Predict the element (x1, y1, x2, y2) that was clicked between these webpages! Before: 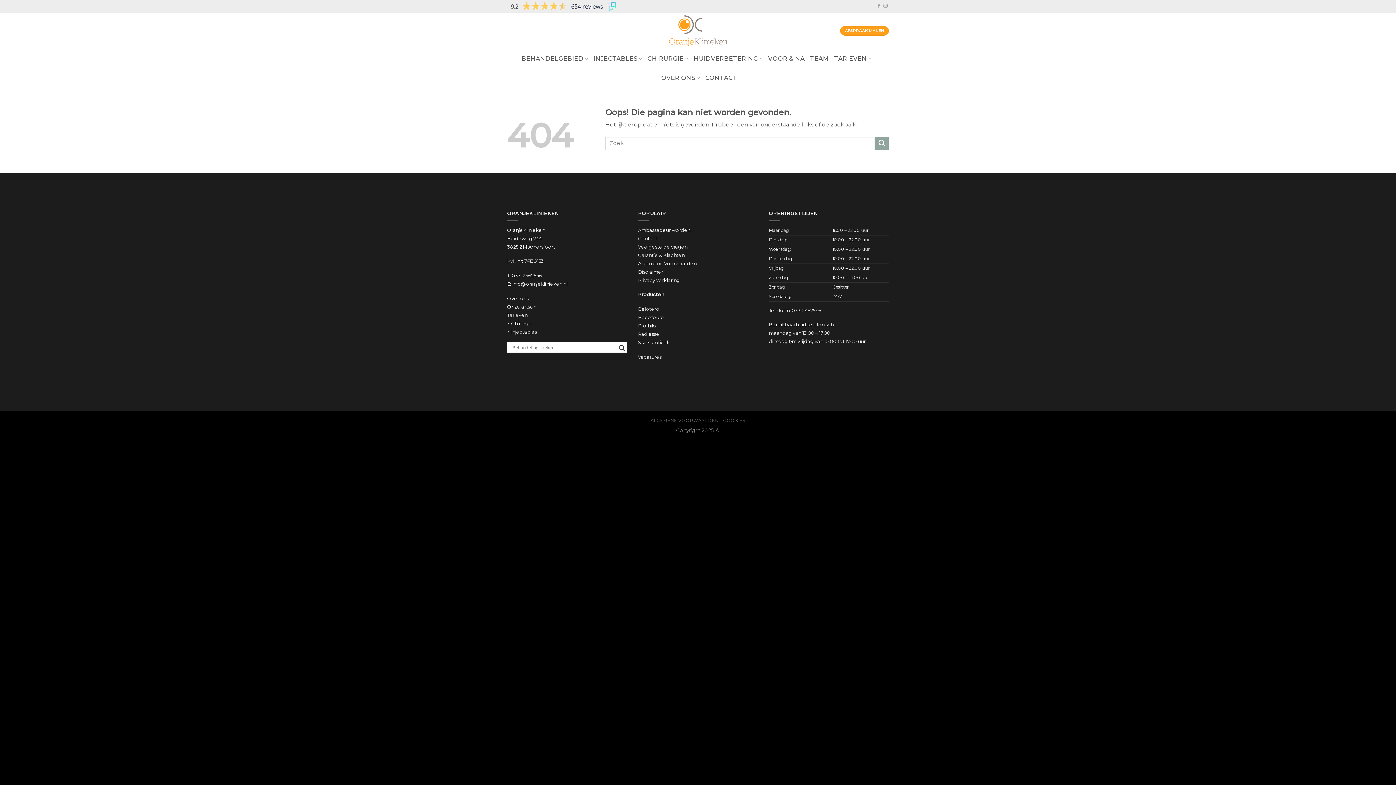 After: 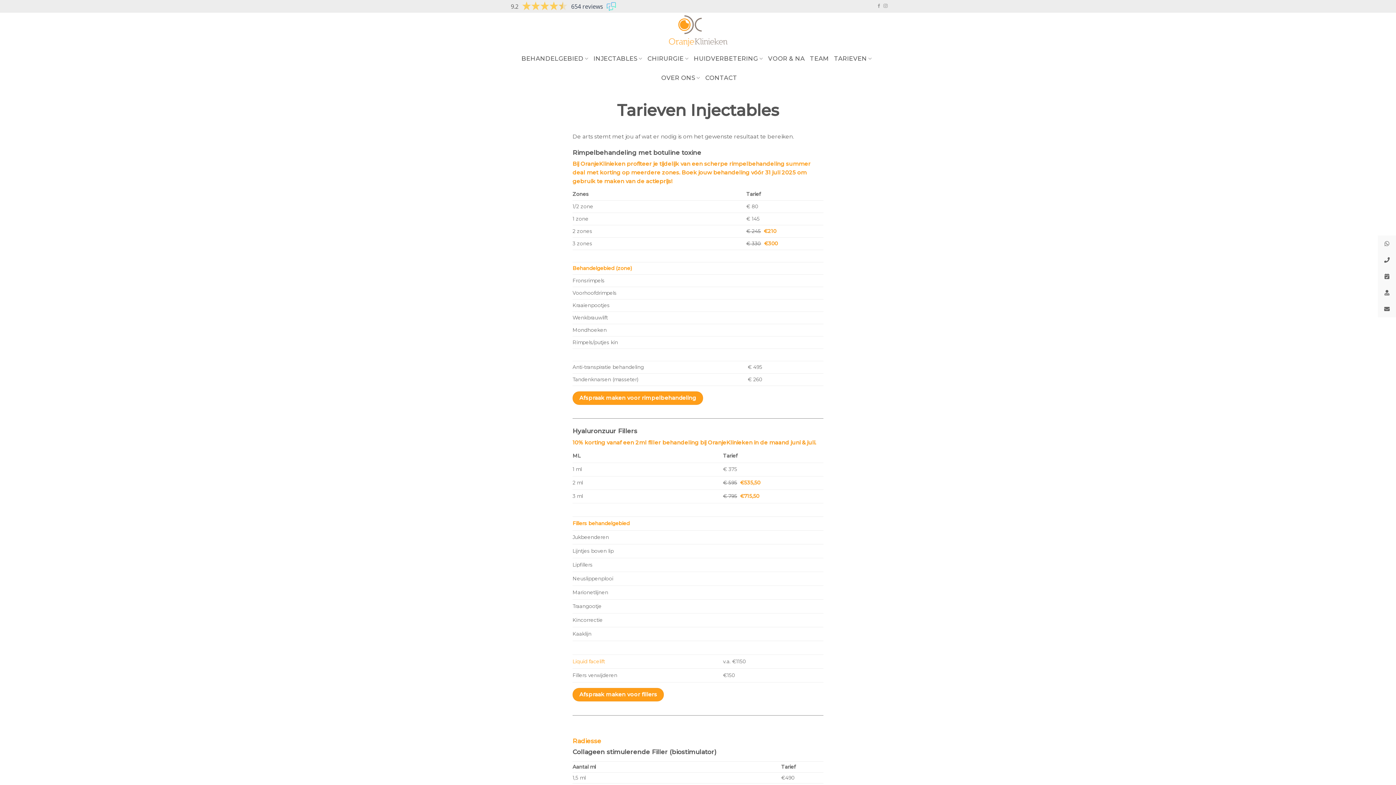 Action: label: Tarieven bbox: (507, 312, 527, 318)